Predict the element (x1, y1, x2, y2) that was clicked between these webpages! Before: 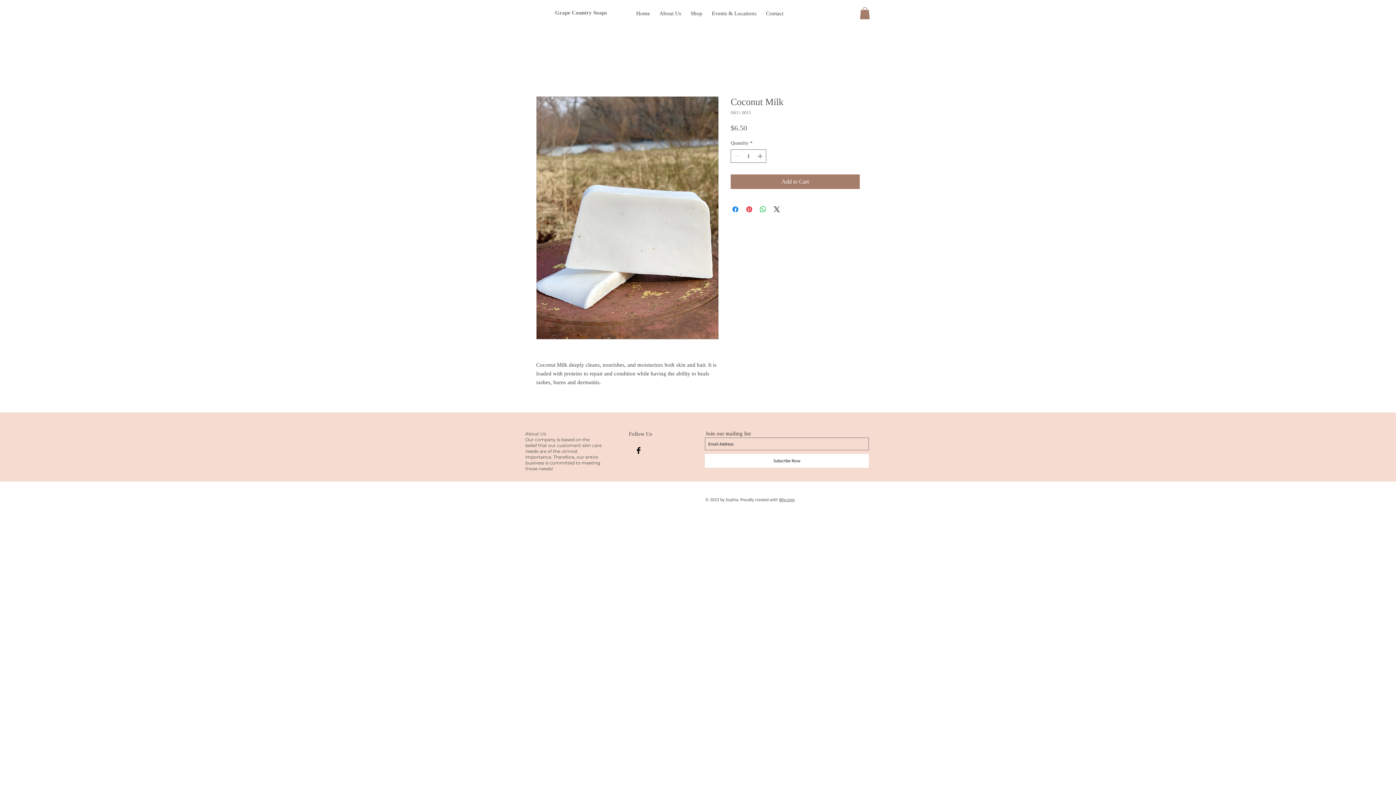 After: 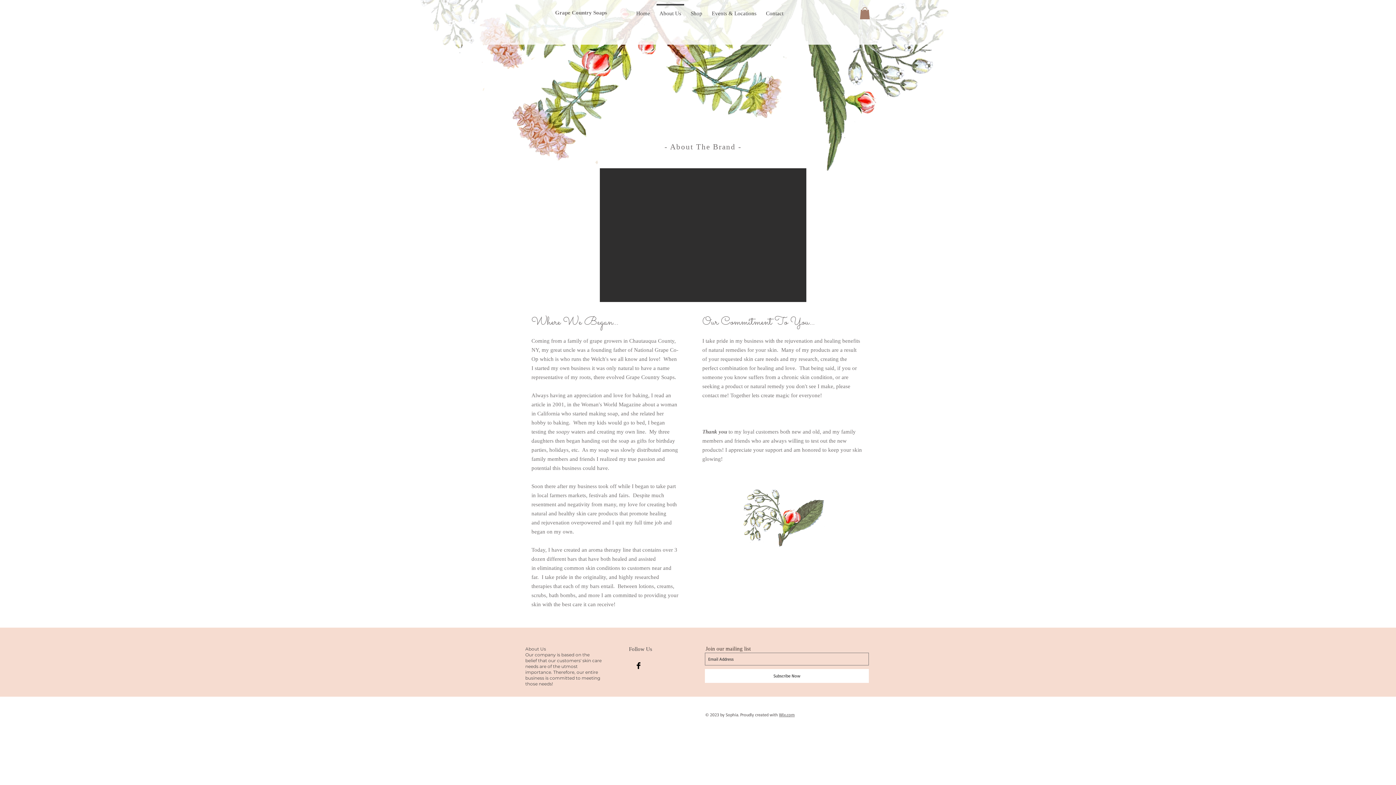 Action: bbox: (654, 4, 686, 16) label: About Us